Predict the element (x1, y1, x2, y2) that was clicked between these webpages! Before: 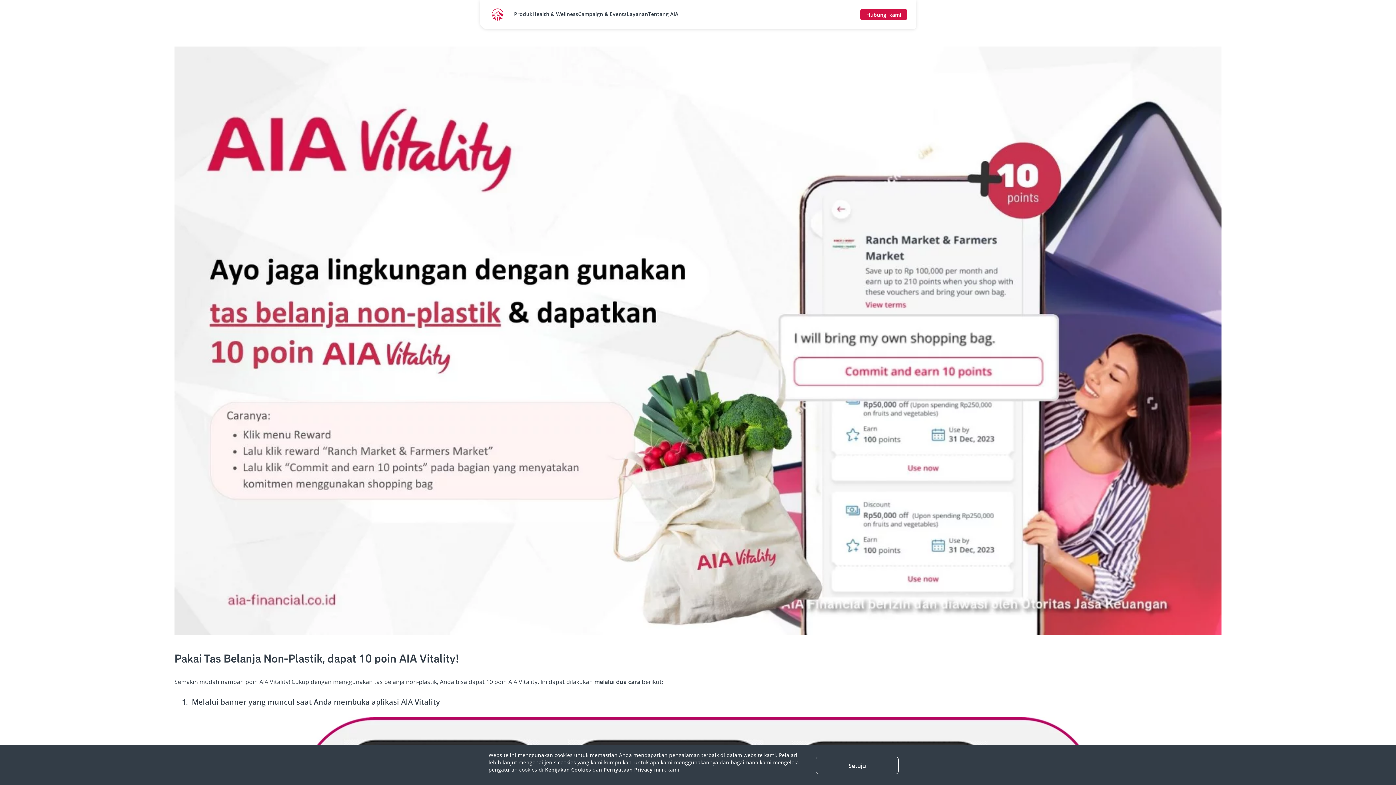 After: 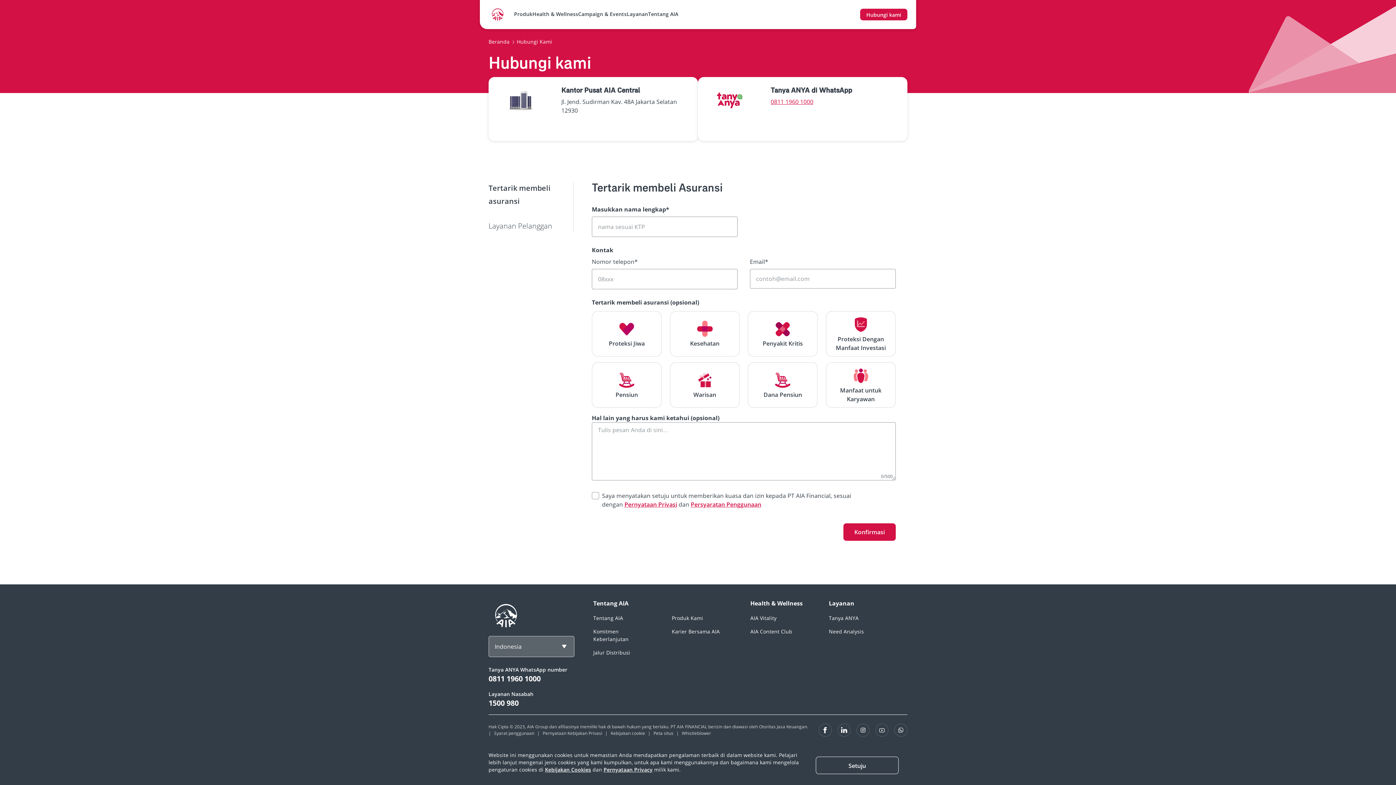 Action: bbox: (860, 8, 907, 20) label: Hubungi kami